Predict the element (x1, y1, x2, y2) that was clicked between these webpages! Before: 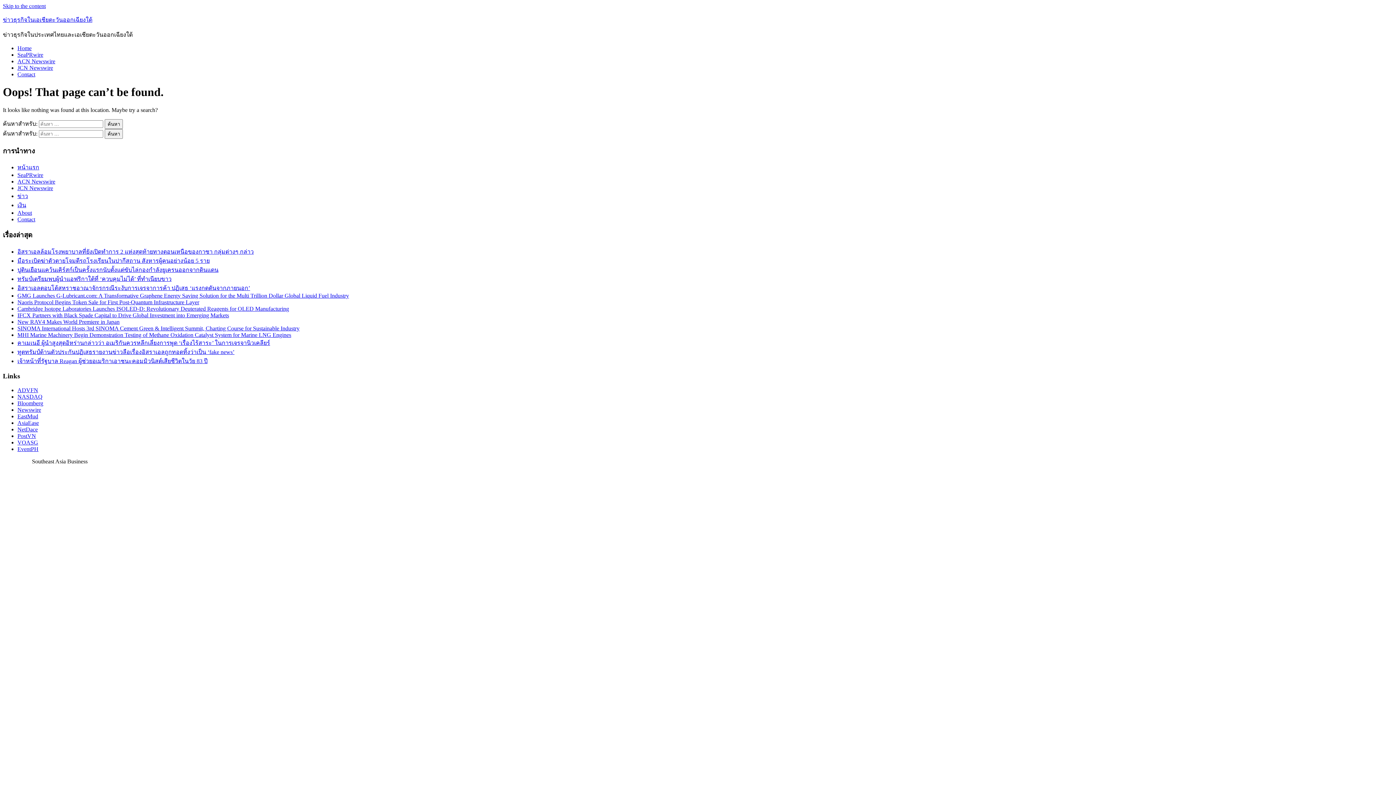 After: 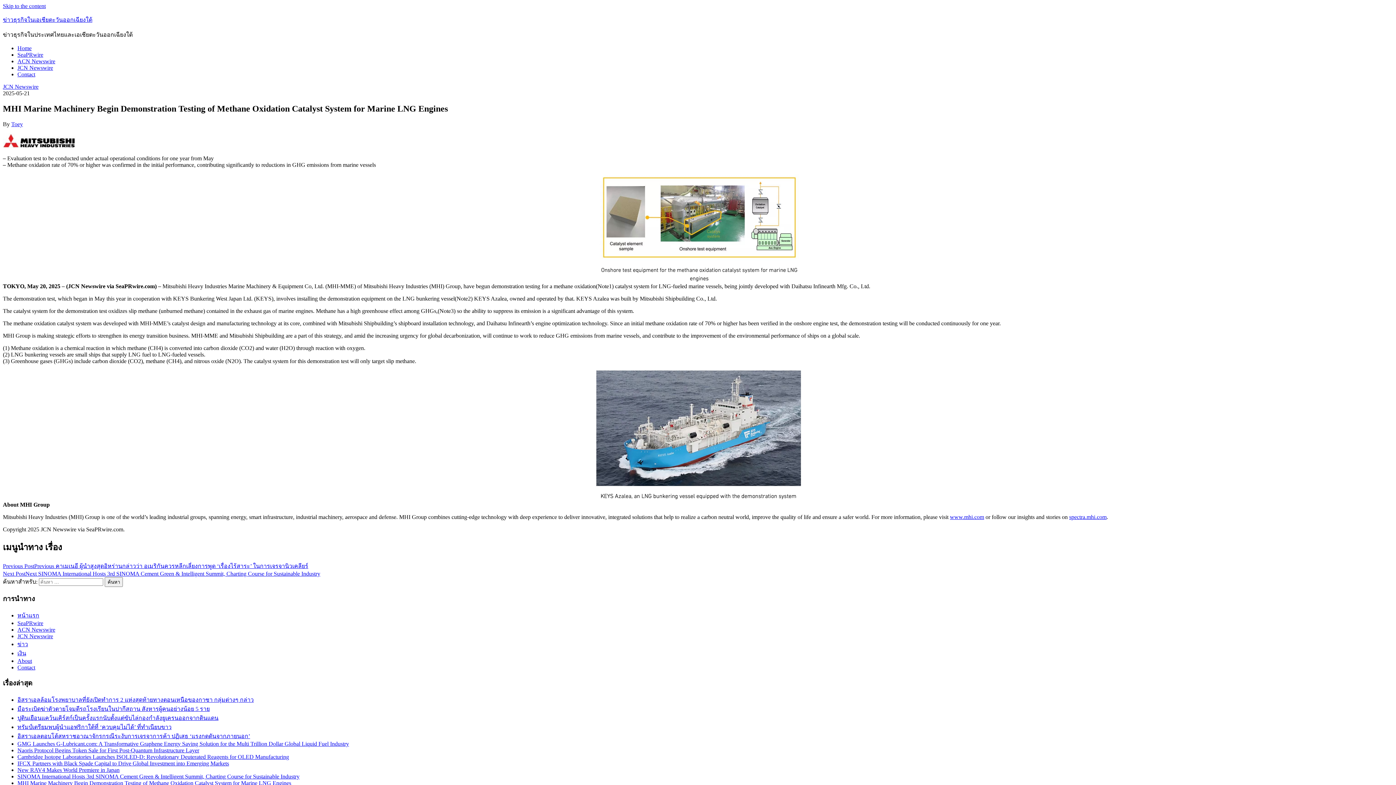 Action: label: MHI Marine Machinery Begin Demonstration Testing of Methane Oxidation Catalyst System for Marine LNG Engines bbox: (17, 331, 291, 338)